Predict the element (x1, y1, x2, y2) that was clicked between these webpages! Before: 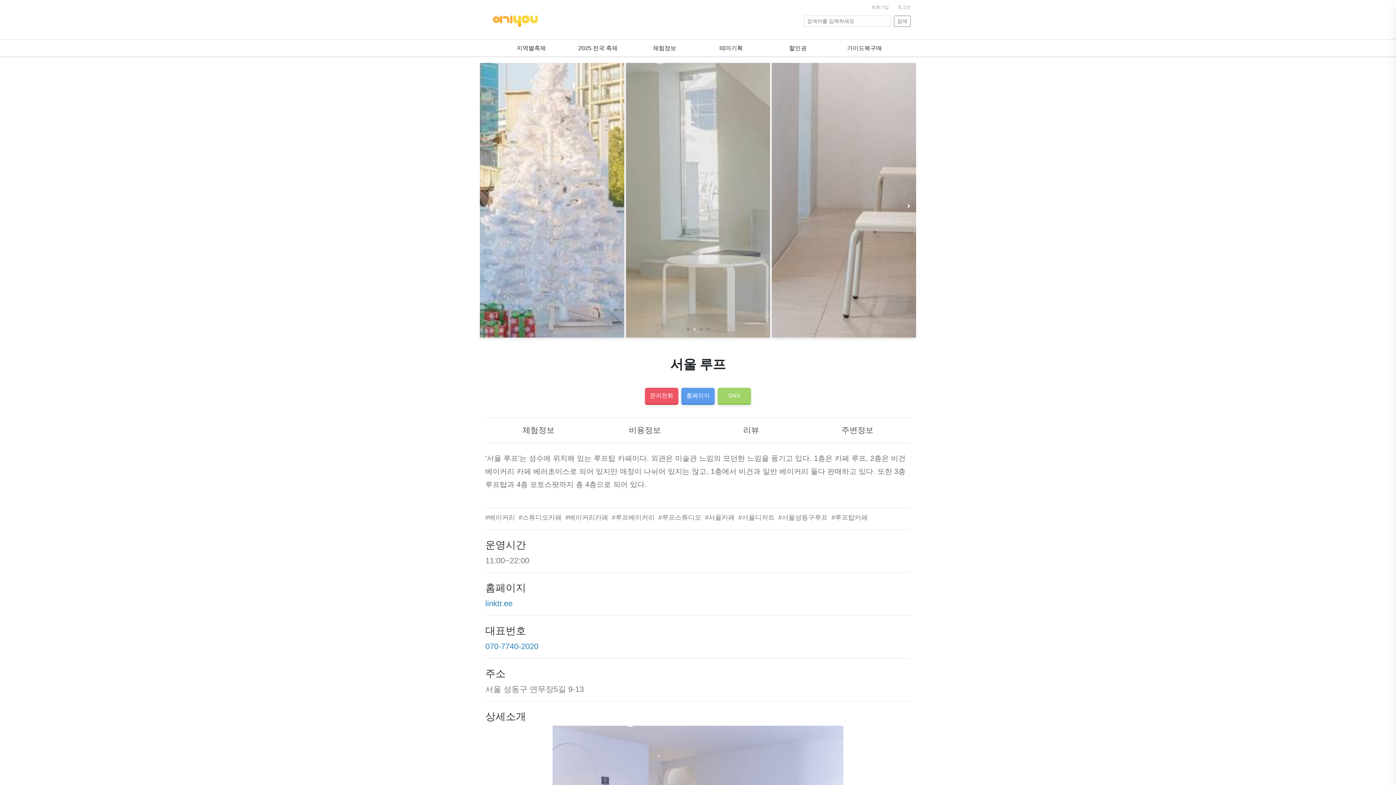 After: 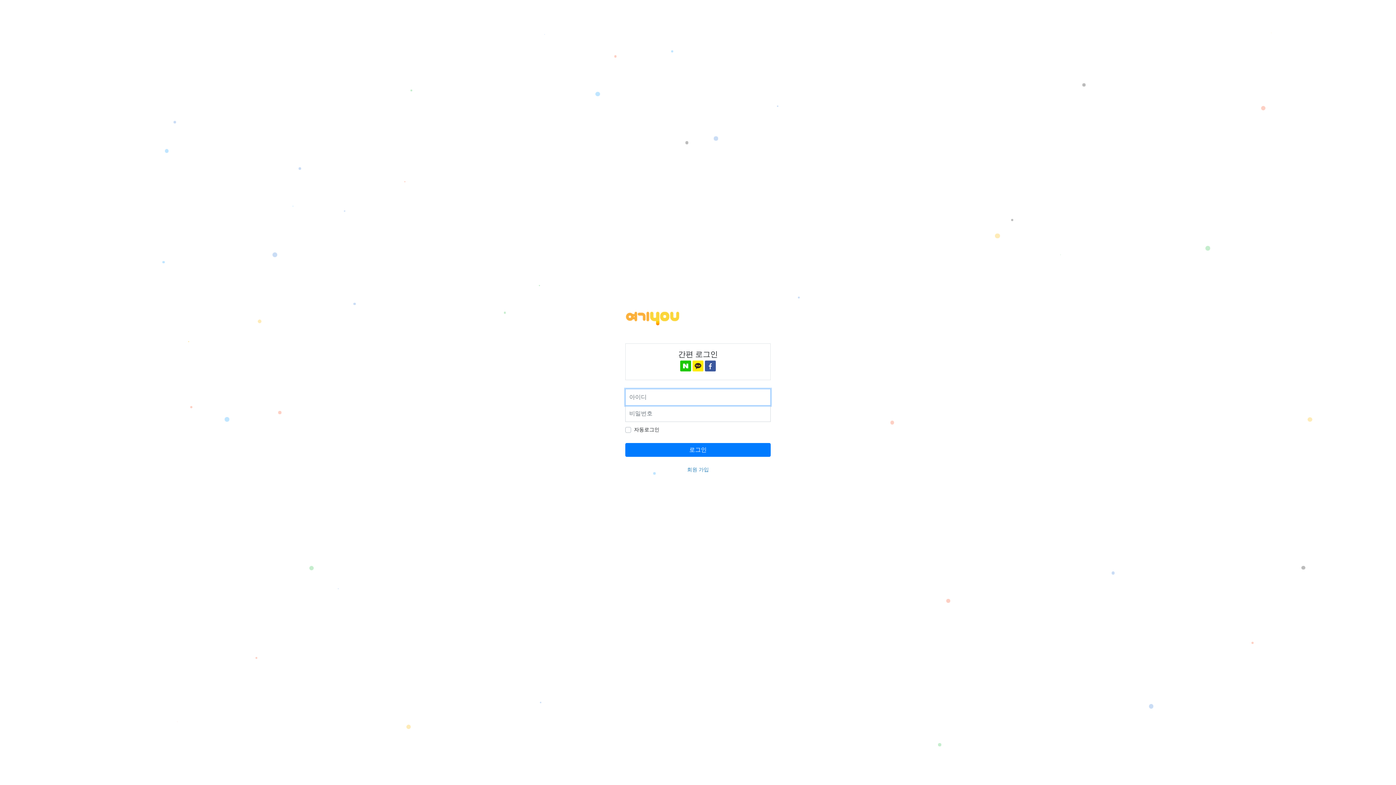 Action: label: 가이드북구매 bbox: (831, 39, 898, 57)